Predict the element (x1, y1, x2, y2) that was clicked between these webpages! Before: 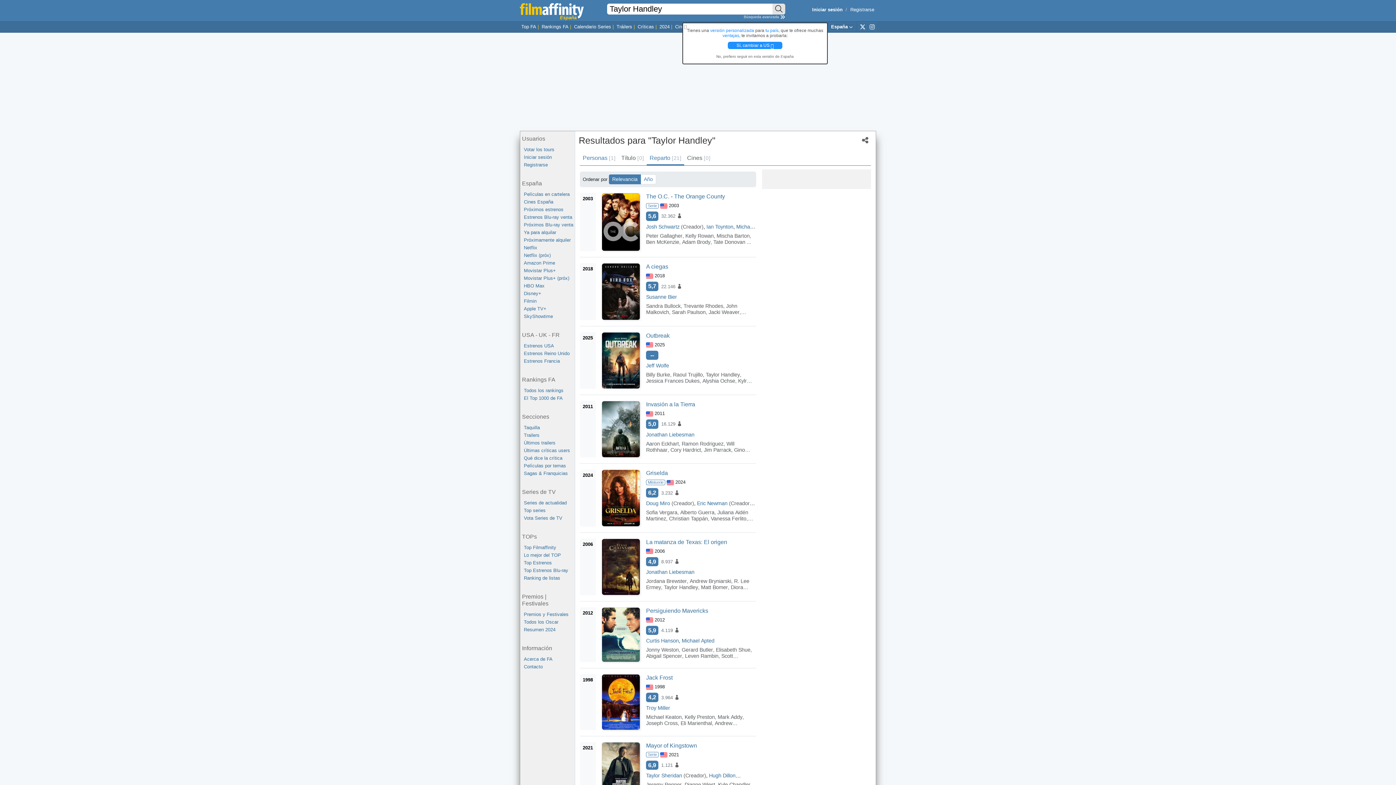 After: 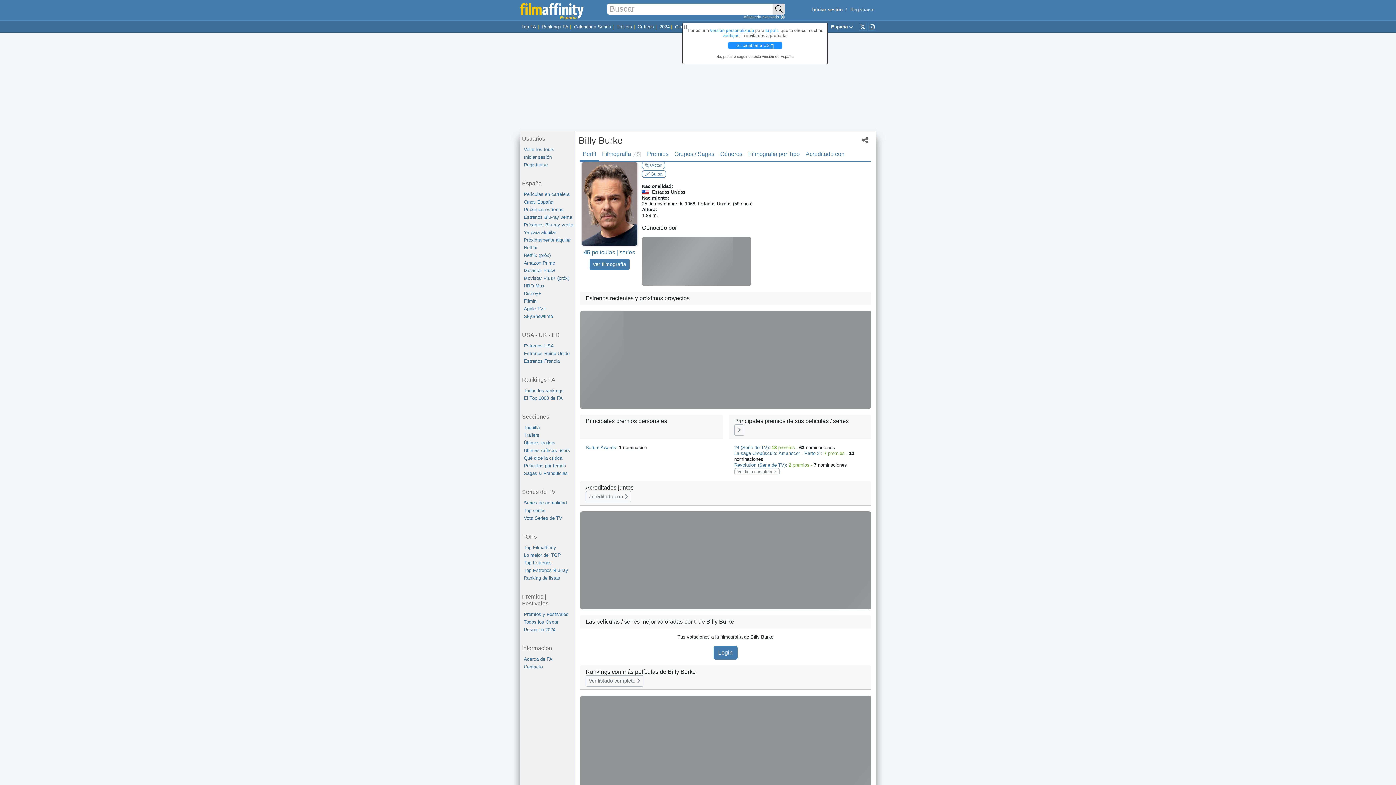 Action: bbox: (646, 372, 670, 377) label: Billy Burke